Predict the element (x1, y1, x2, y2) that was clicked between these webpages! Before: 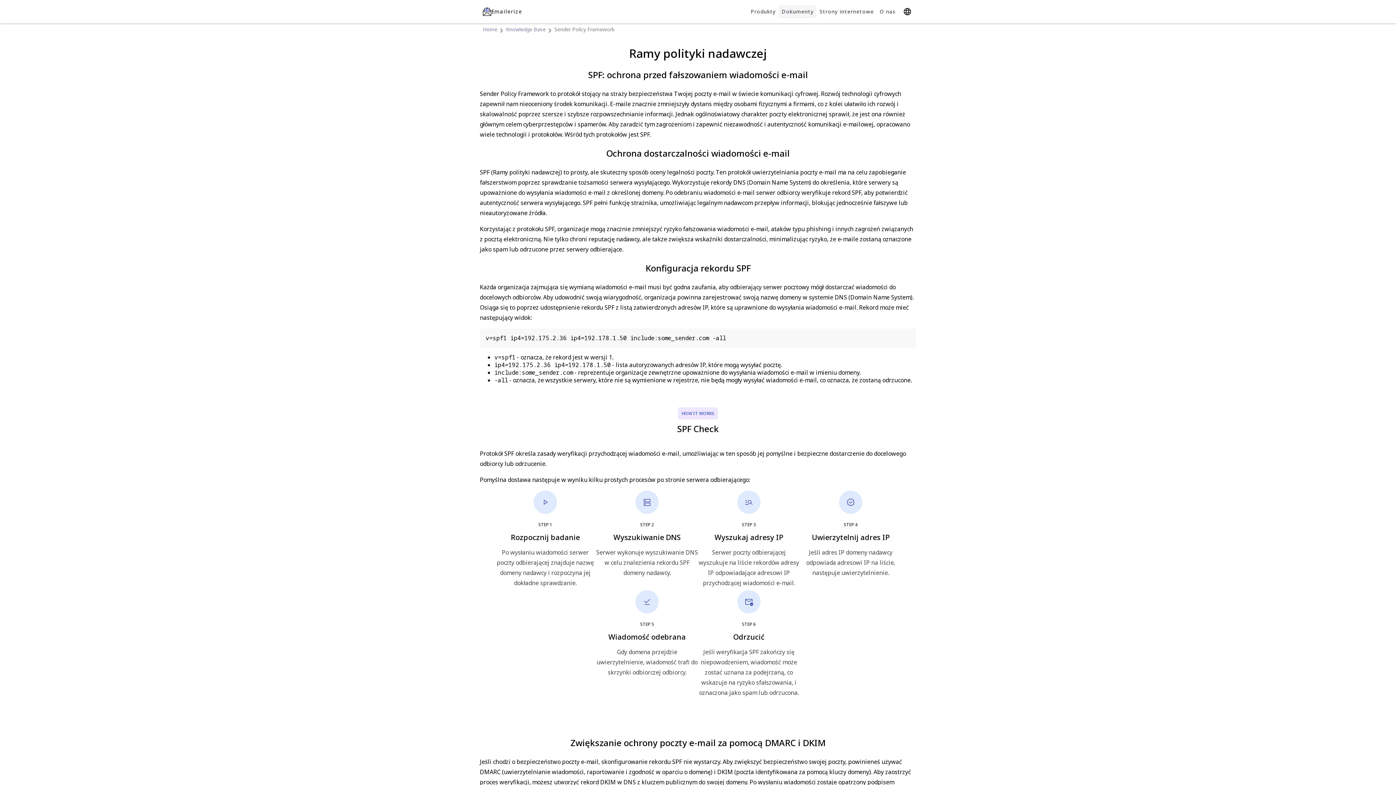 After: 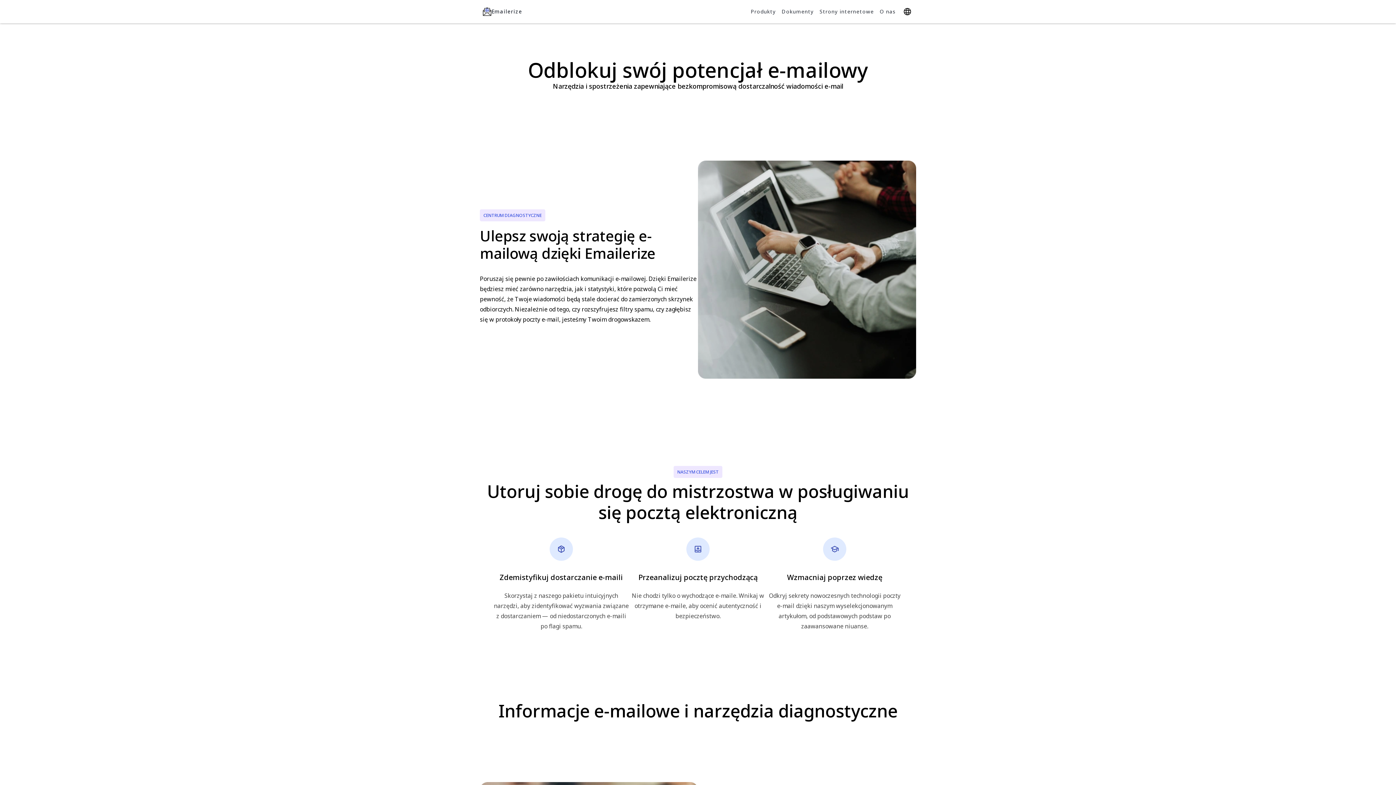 Action: bbox: (480, 4, 525, 18) label: Emailerize